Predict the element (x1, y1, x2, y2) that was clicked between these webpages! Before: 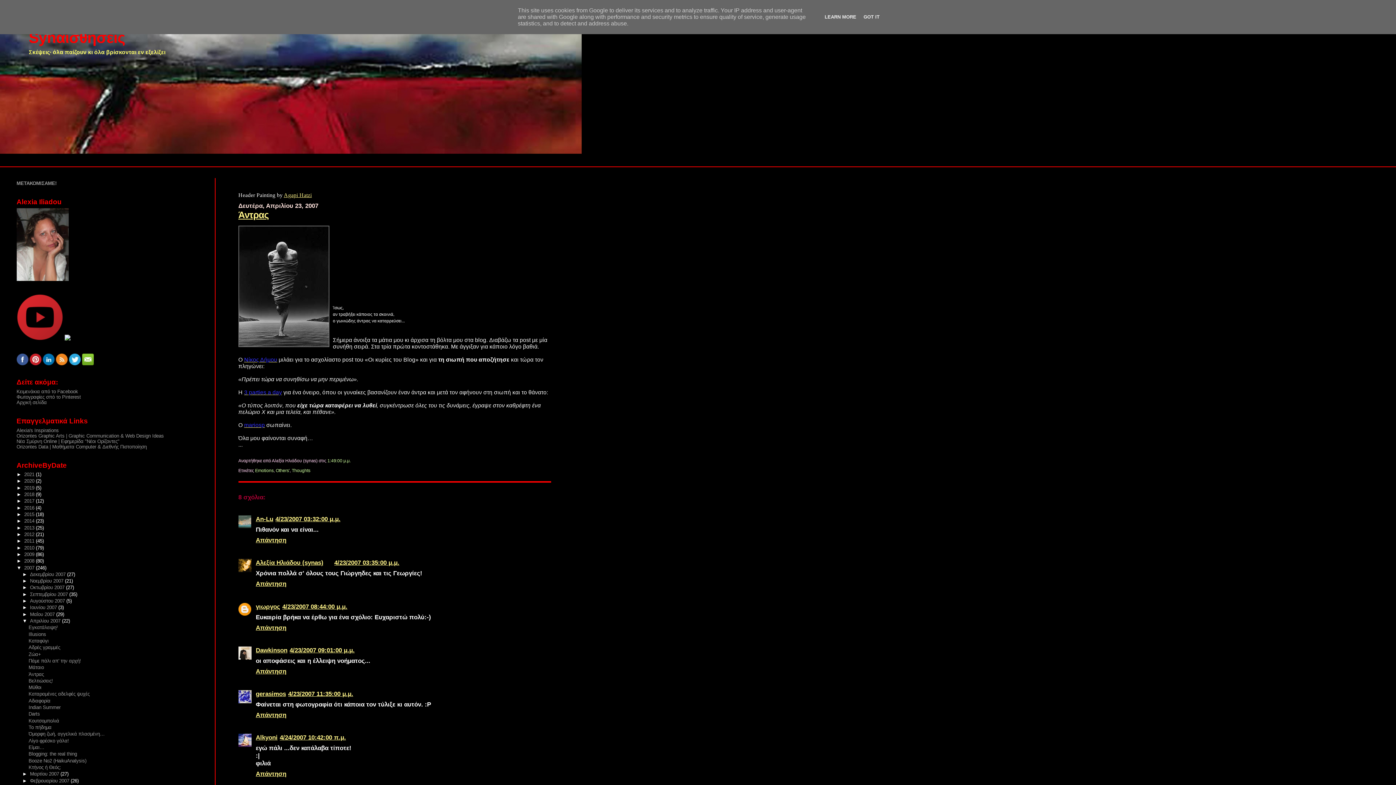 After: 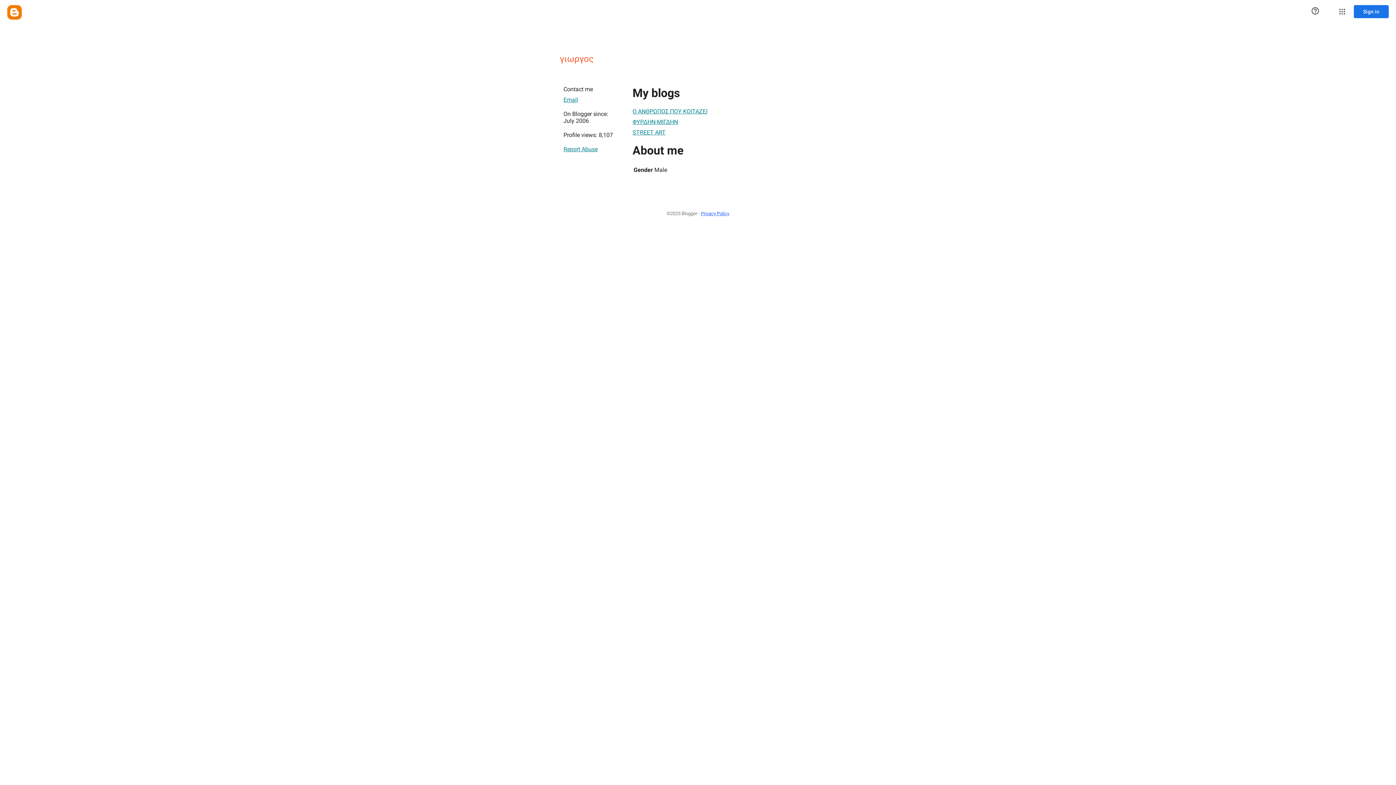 Action: label: γιωργος bbox: (255, 603, 280, 610)